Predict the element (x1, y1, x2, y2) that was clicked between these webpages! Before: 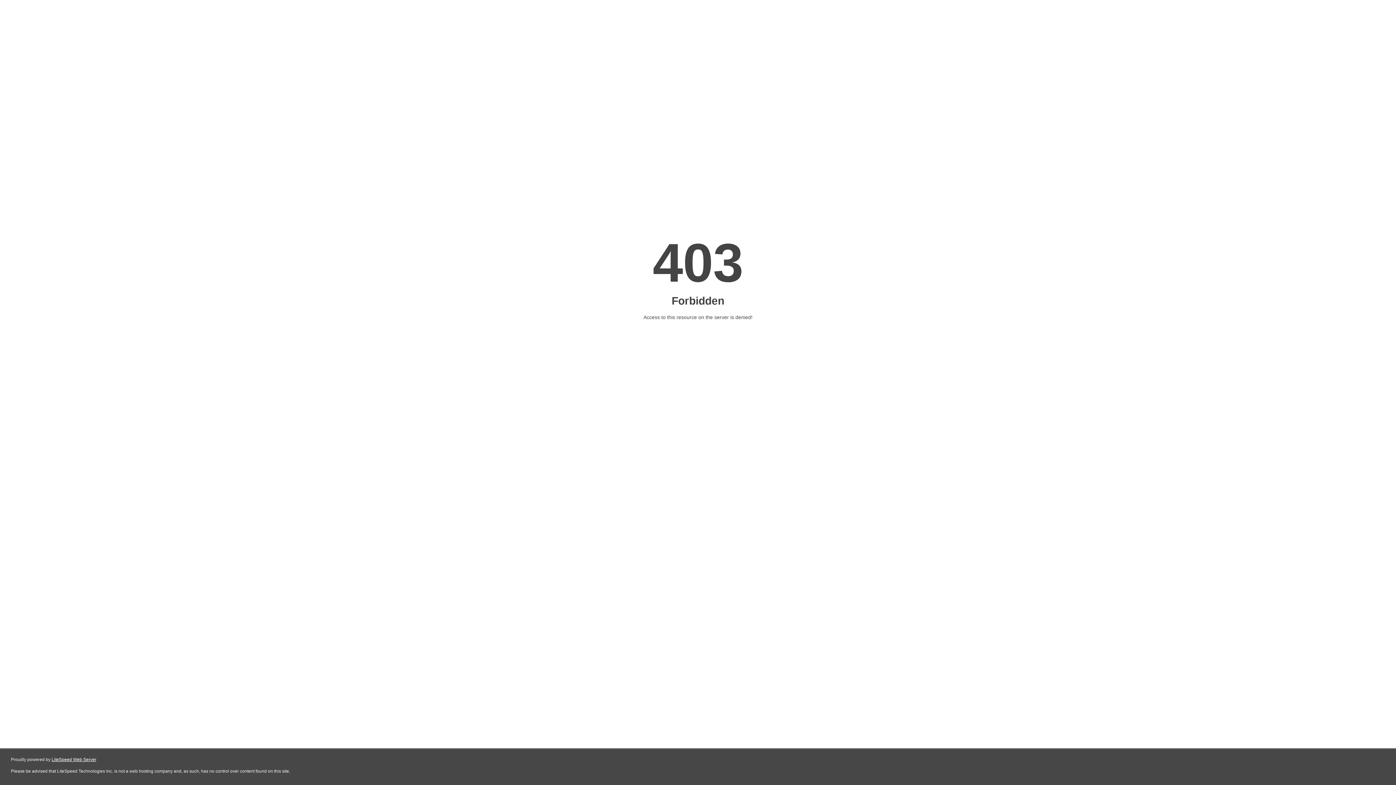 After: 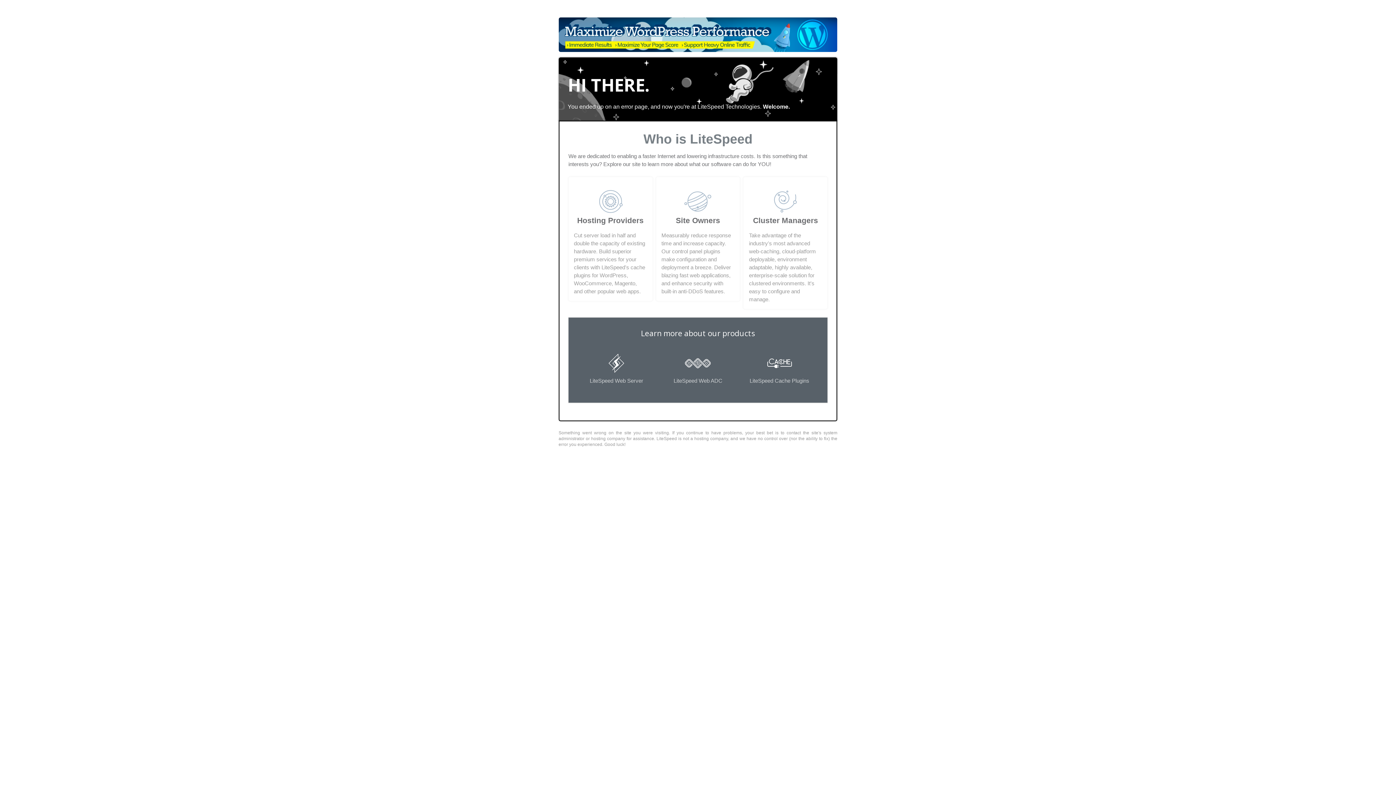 Action: bbox: (51, 757, 96, 762) label: LiteSpeed Web Server